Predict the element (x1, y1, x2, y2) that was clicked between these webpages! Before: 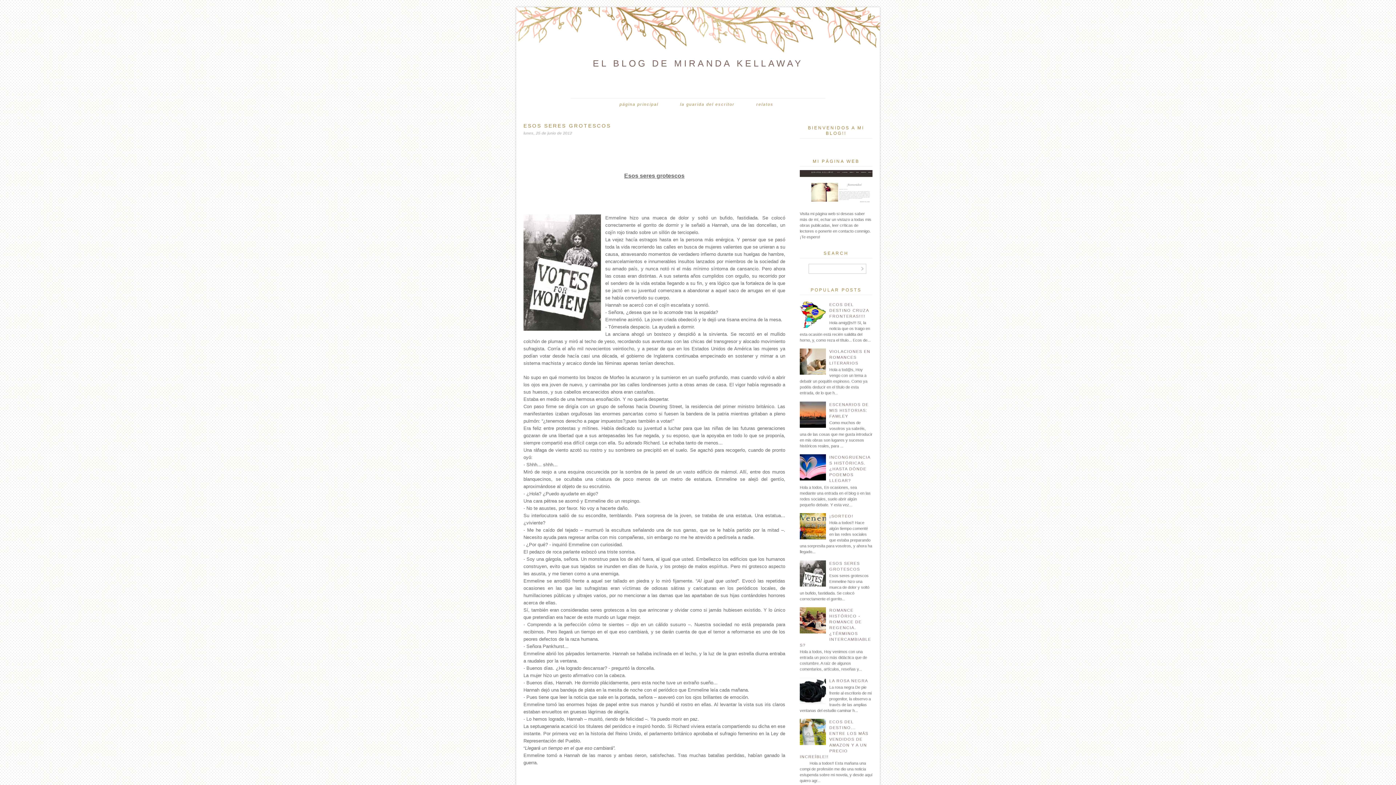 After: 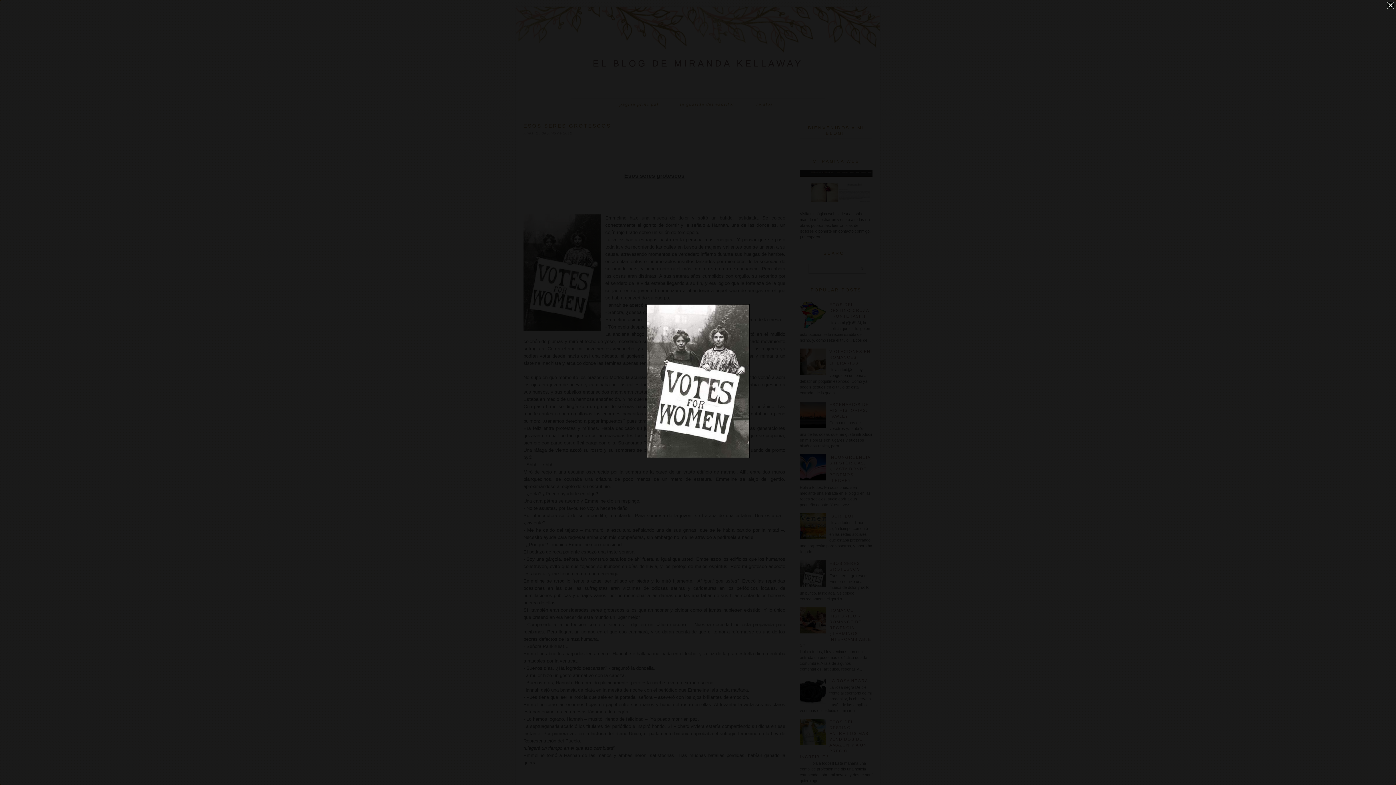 Action: bbox: (523, 214, 601, 333)